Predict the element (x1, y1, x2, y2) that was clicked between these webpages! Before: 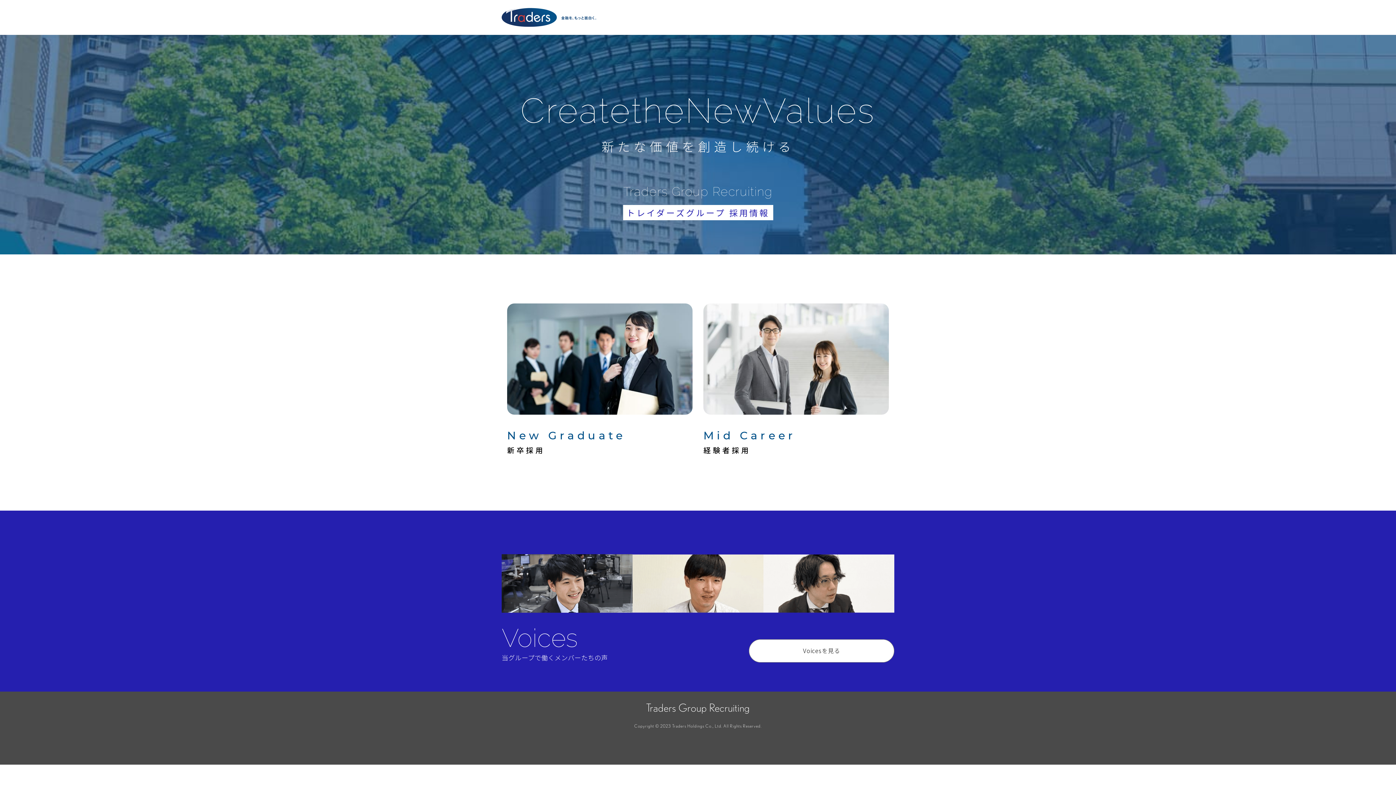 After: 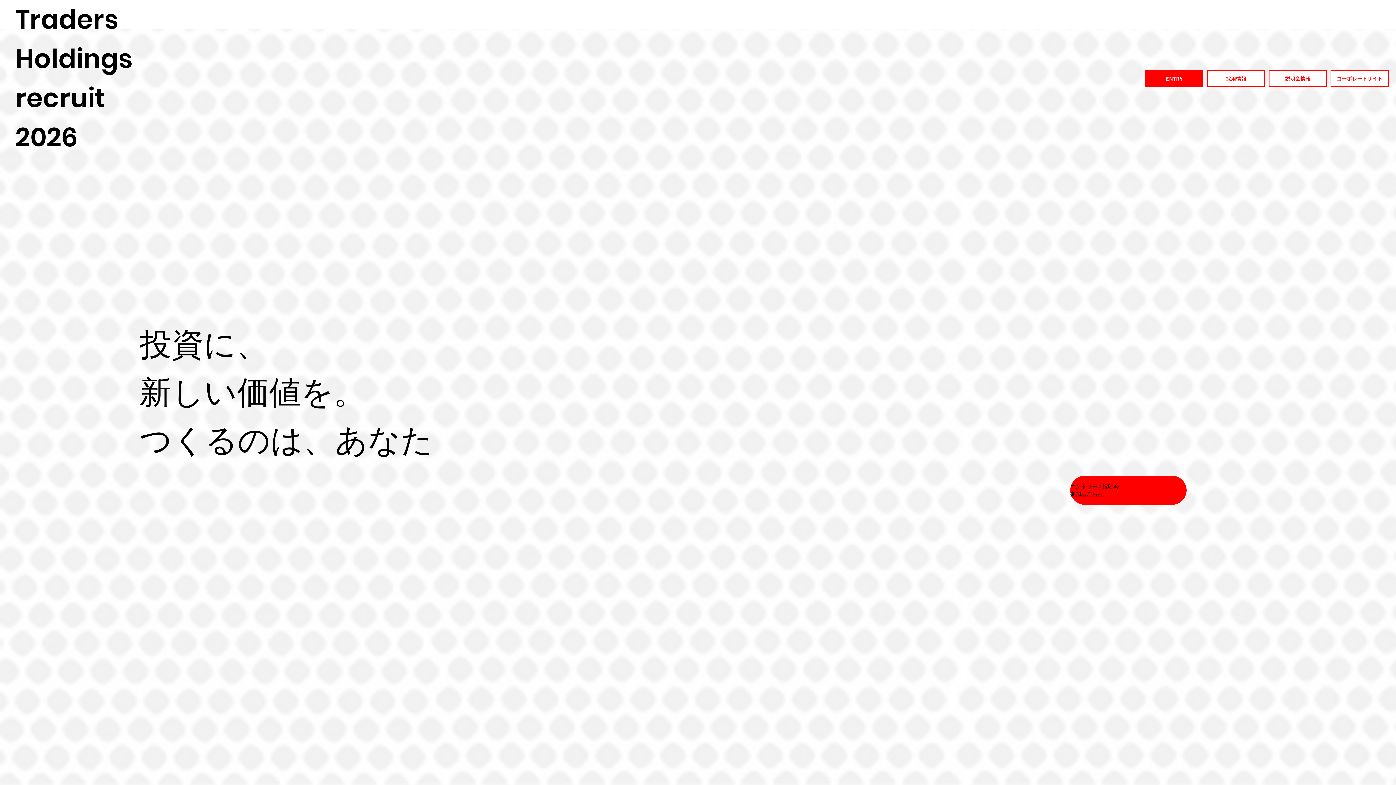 Action: label: New Graduate

新卒採用 bbox: (501, 298, 698, 467)